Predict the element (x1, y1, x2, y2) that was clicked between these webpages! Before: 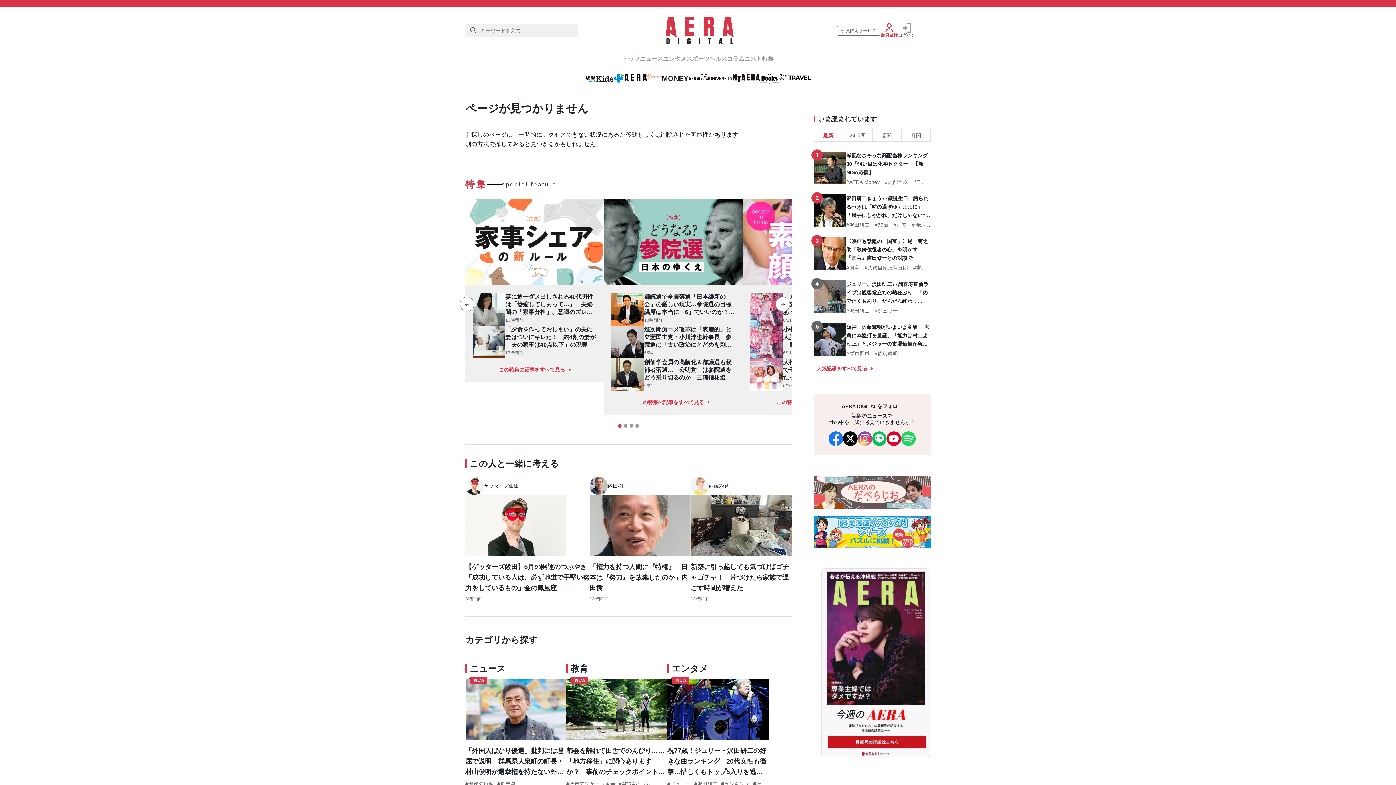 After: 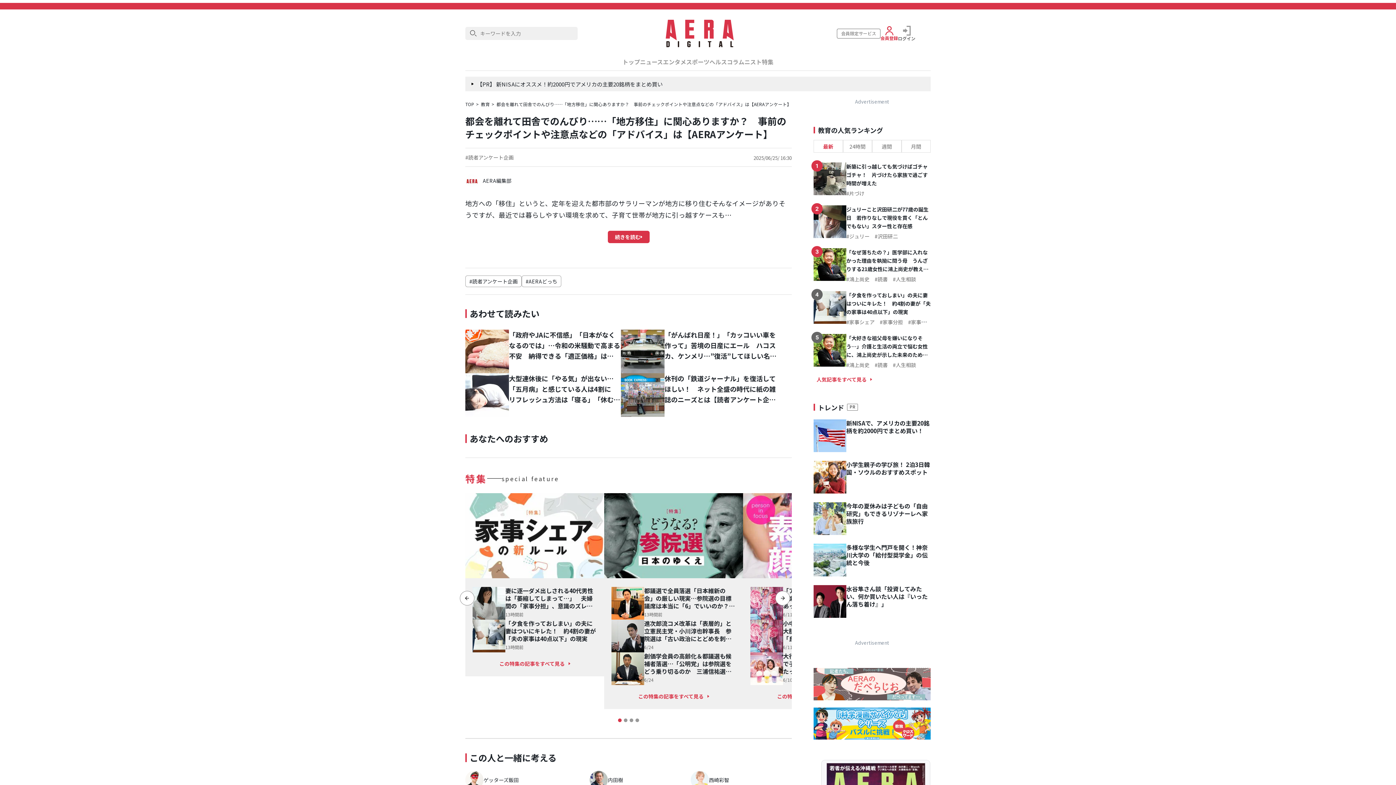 Action: bbox: (566, 746, 667, 777) label: 都会を離れて田舎でのんびり……「地方移住」に関心ありますか？　事前のチェックポイントや注意点などの「アドバイス」は【AERAアンケート】